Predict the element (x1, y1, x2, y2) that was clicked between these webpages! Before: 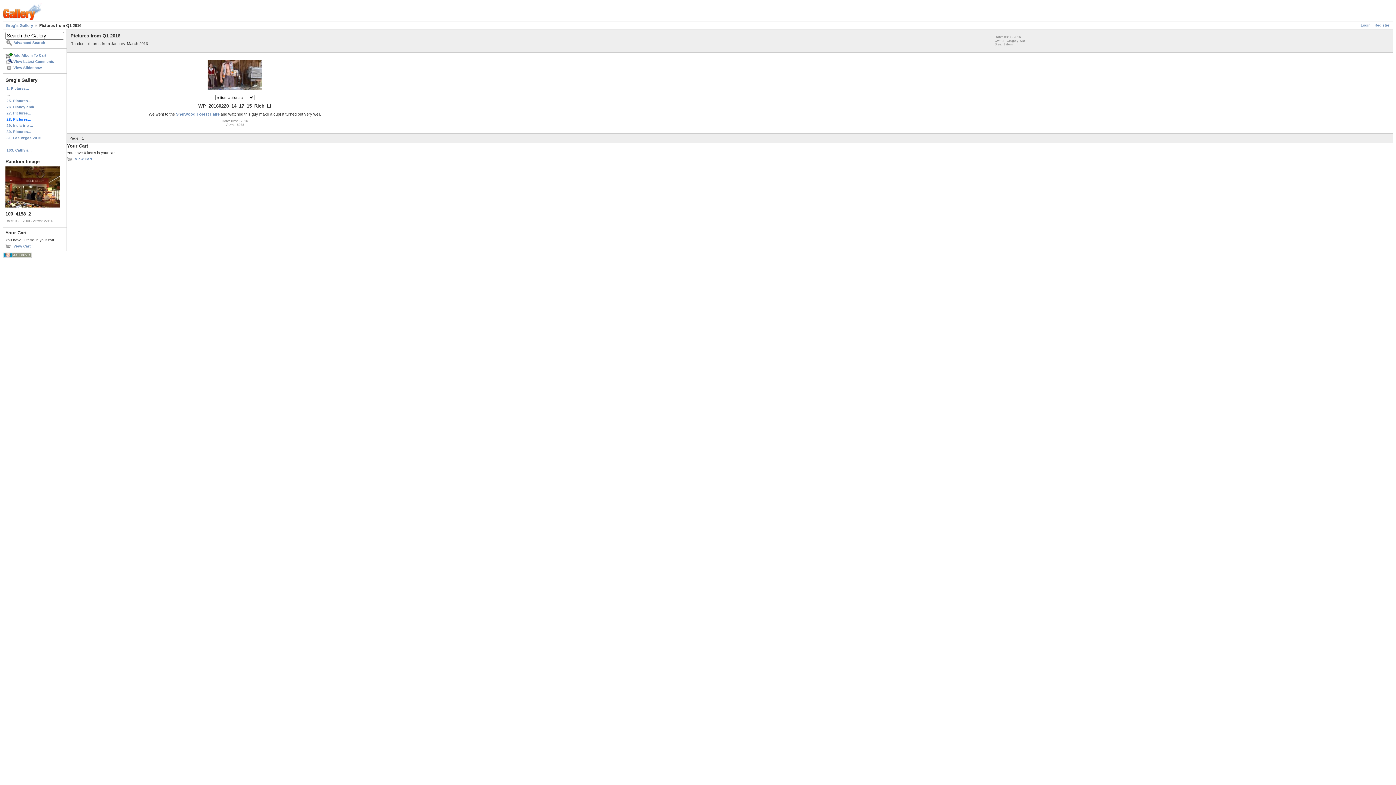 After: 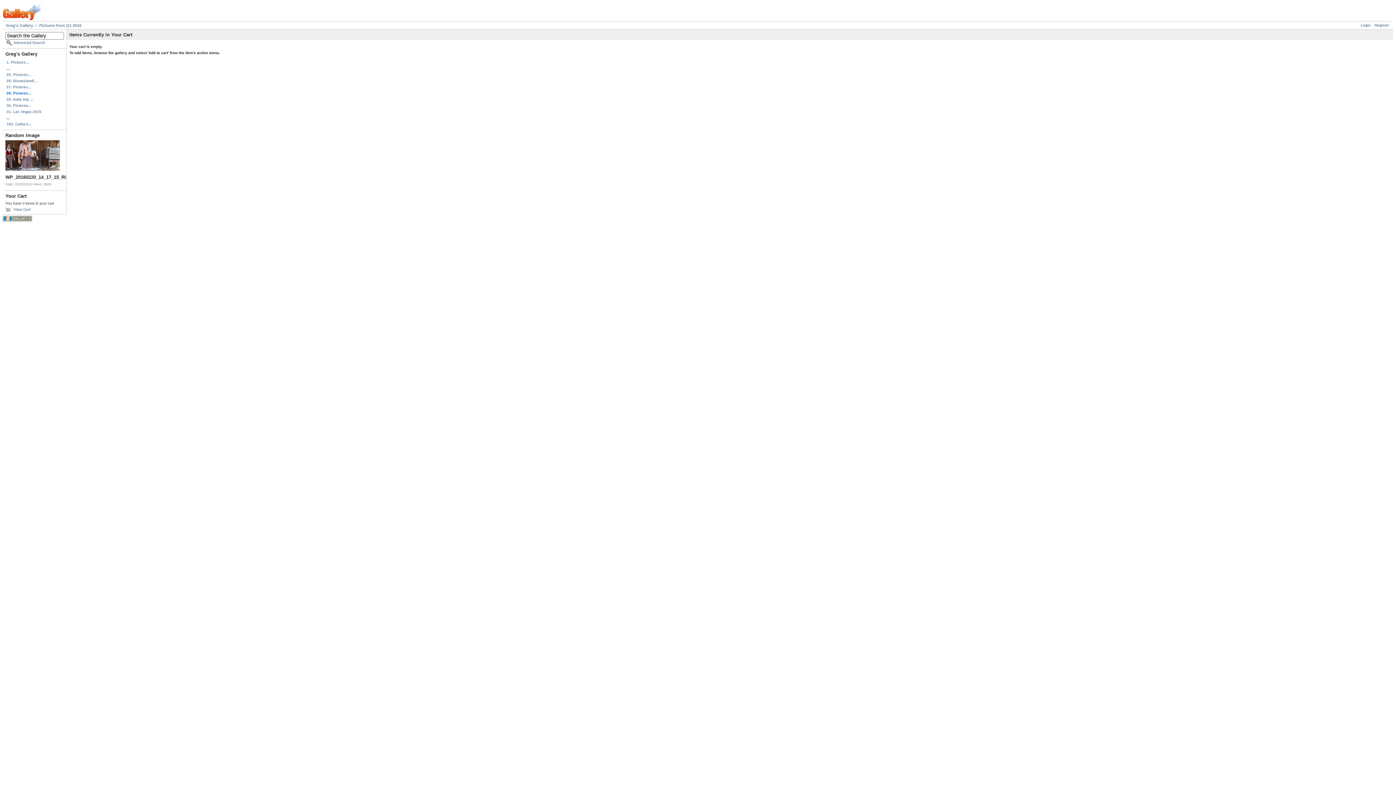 Action: bbox: (66, 157, 92, 161) label: View Cart